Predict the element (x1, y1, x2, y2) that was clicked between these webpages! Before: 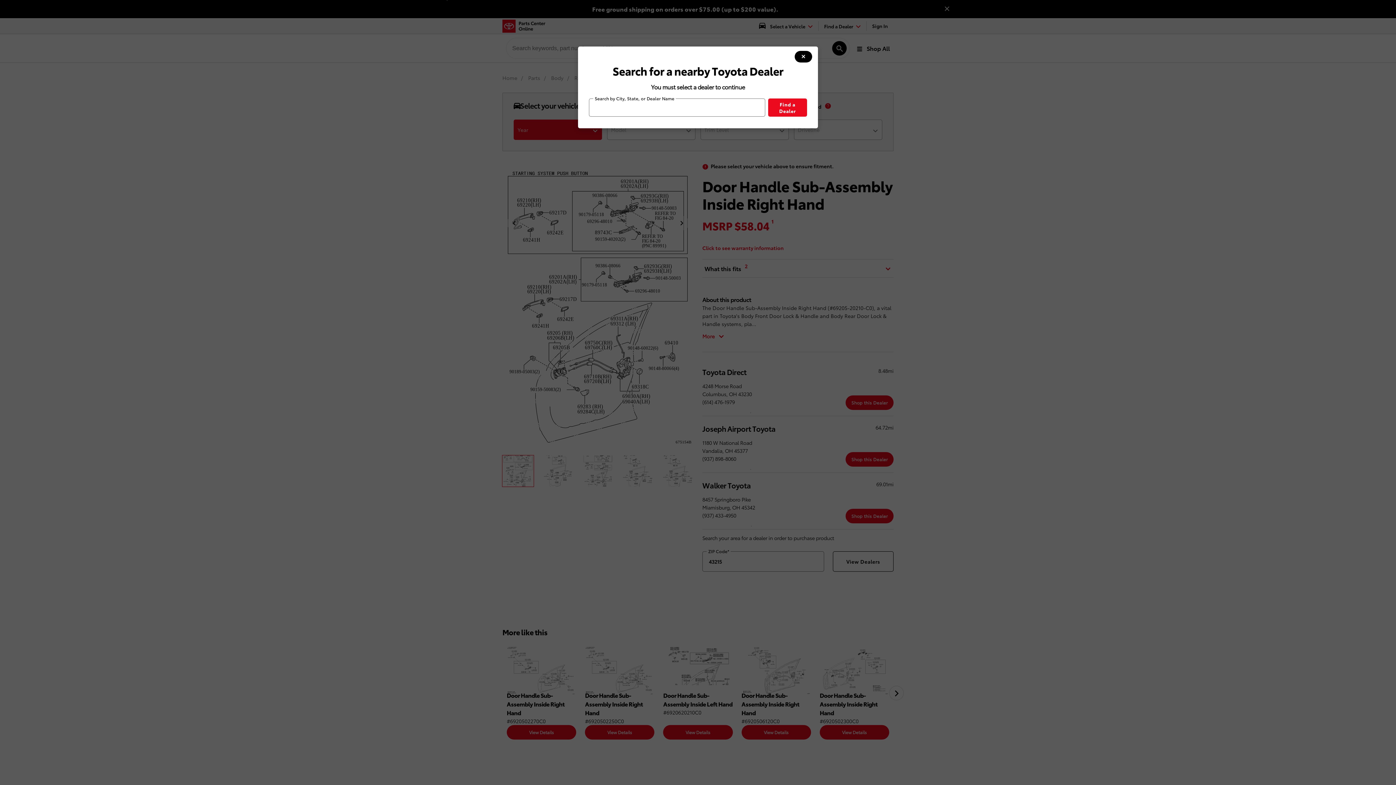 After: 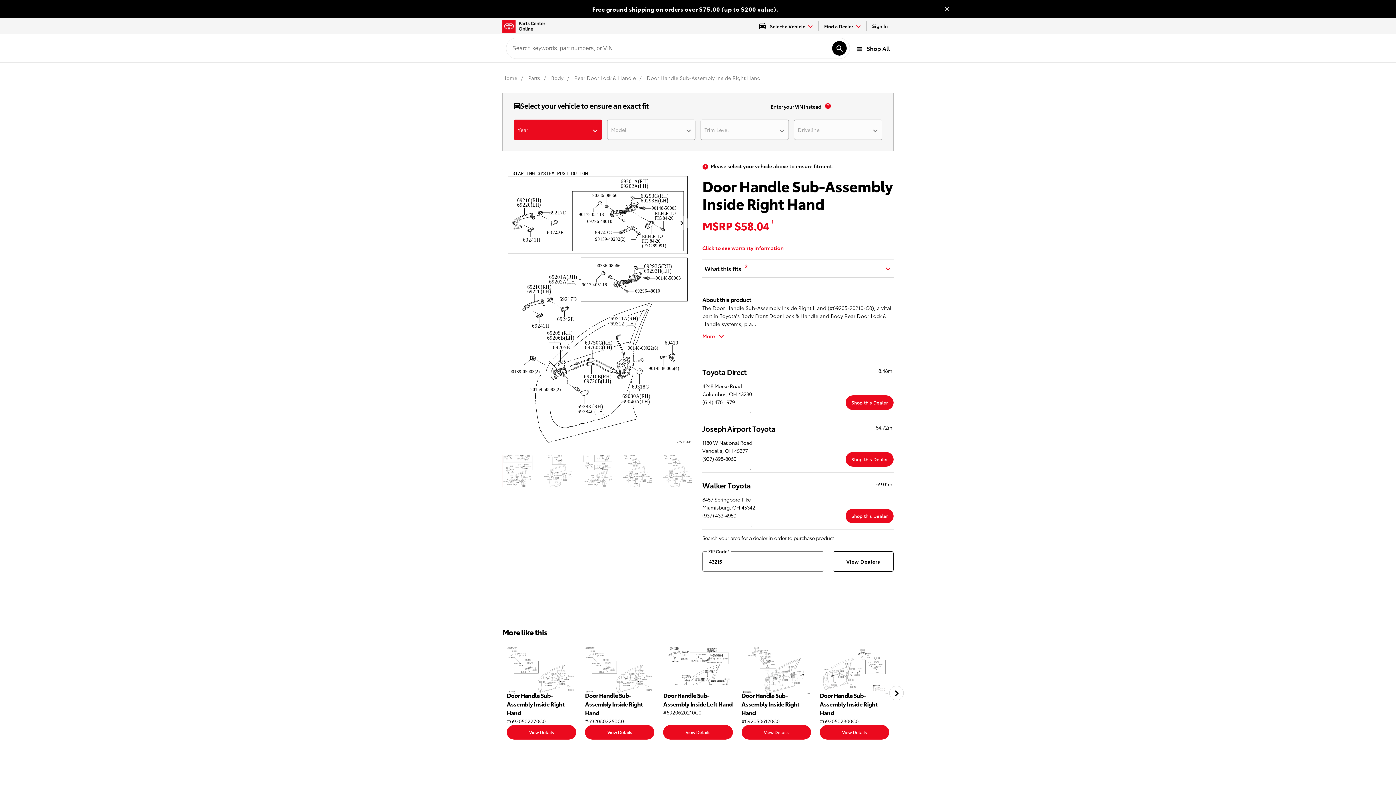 Action: label: modal close button bbox: (794, 50, 812, 62)